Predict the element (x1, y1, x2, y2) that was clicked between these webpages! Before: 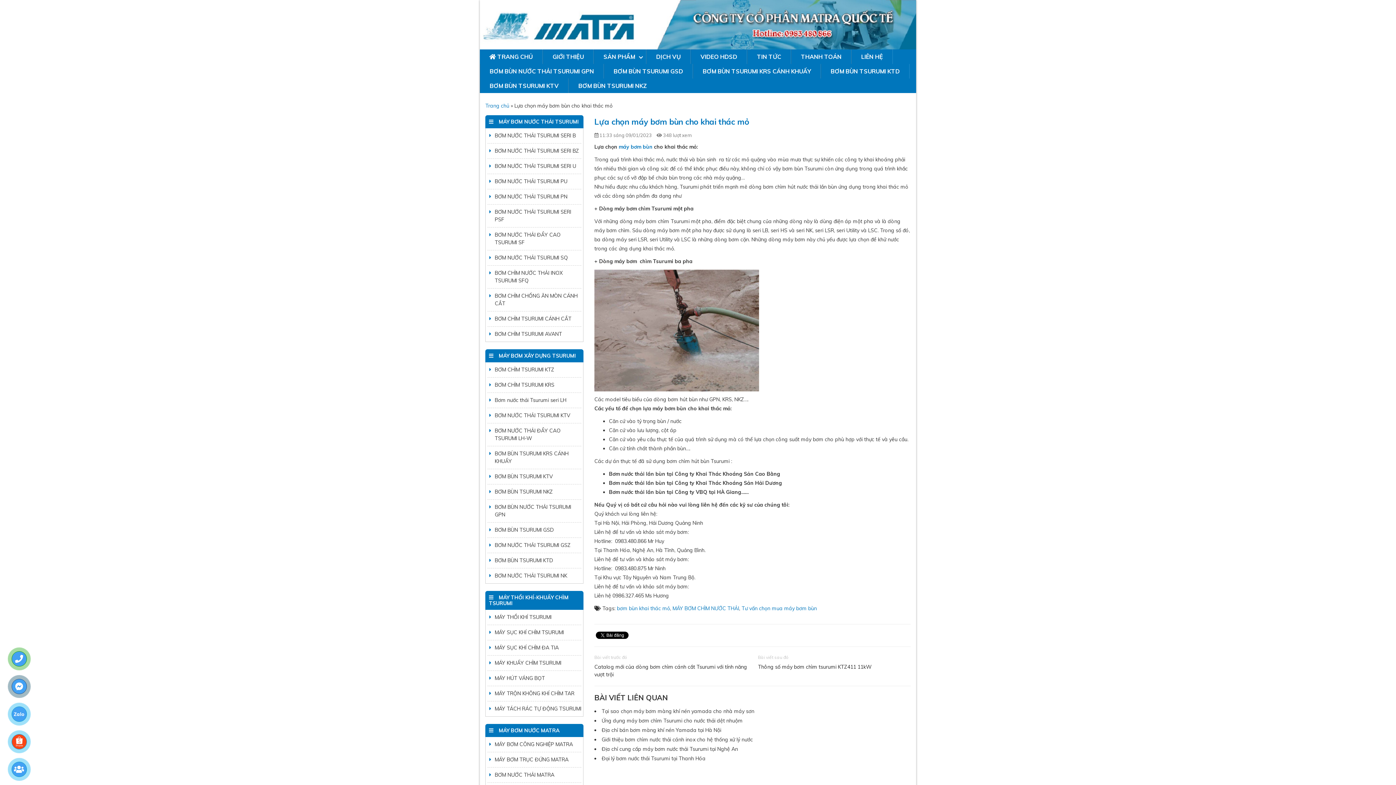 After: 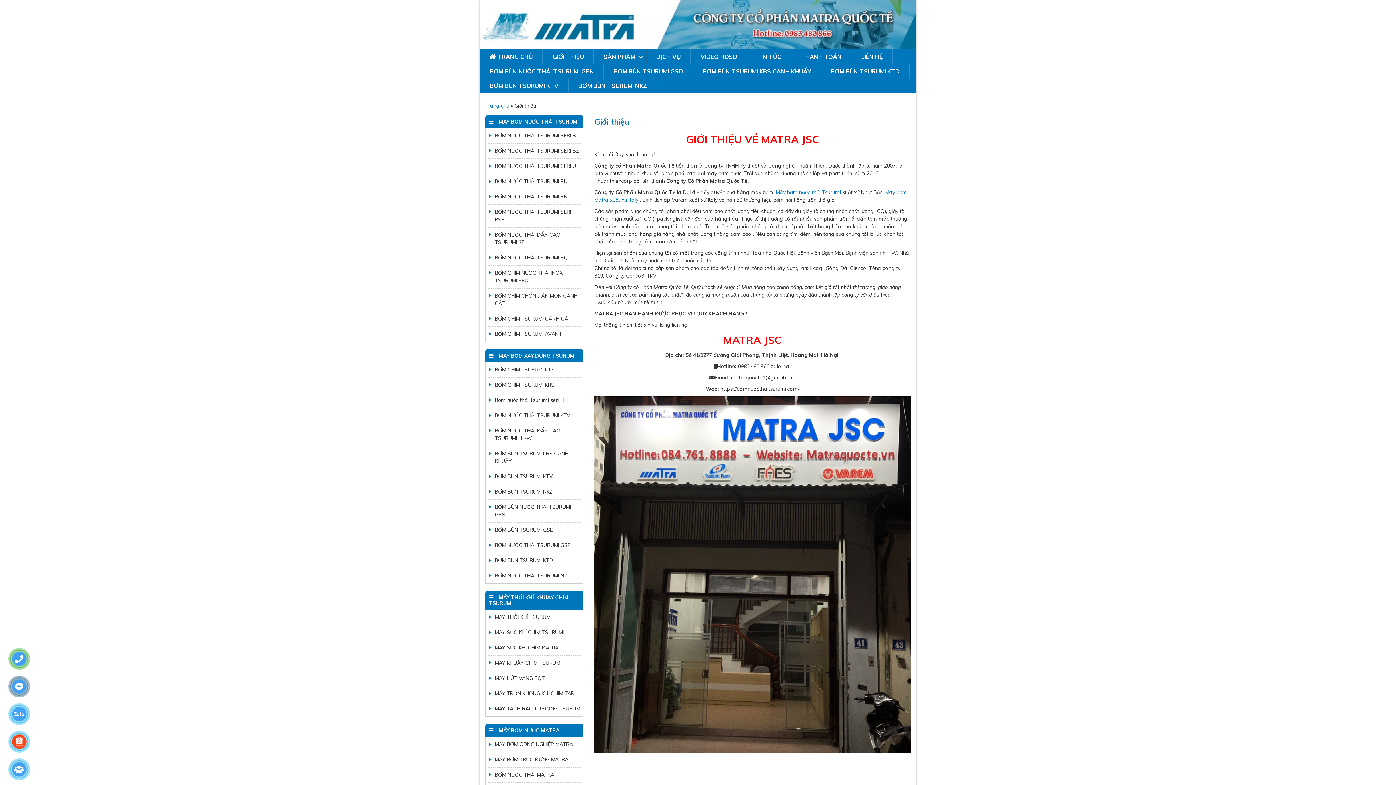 Action: bbox: (543, 49, 593, 64) label: GIỚI THIỆU